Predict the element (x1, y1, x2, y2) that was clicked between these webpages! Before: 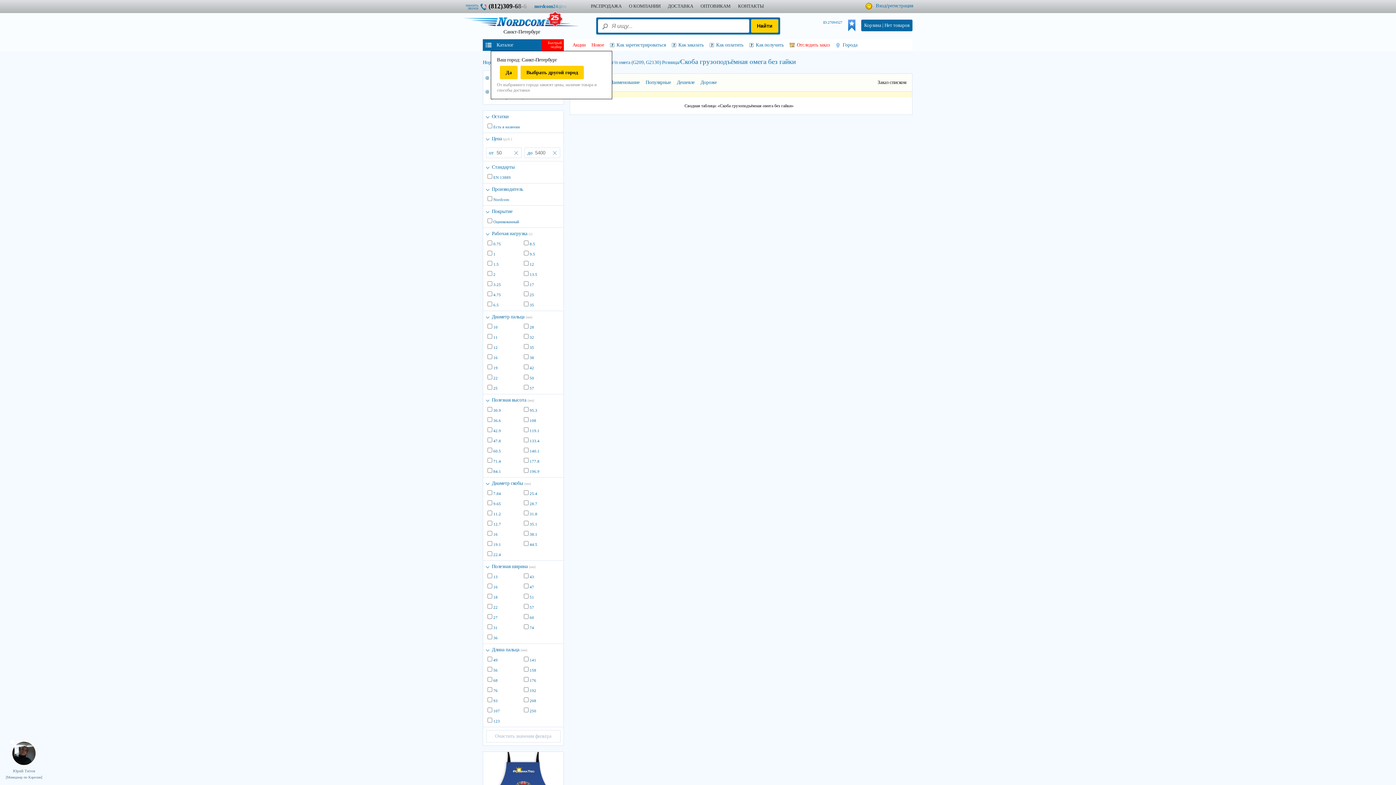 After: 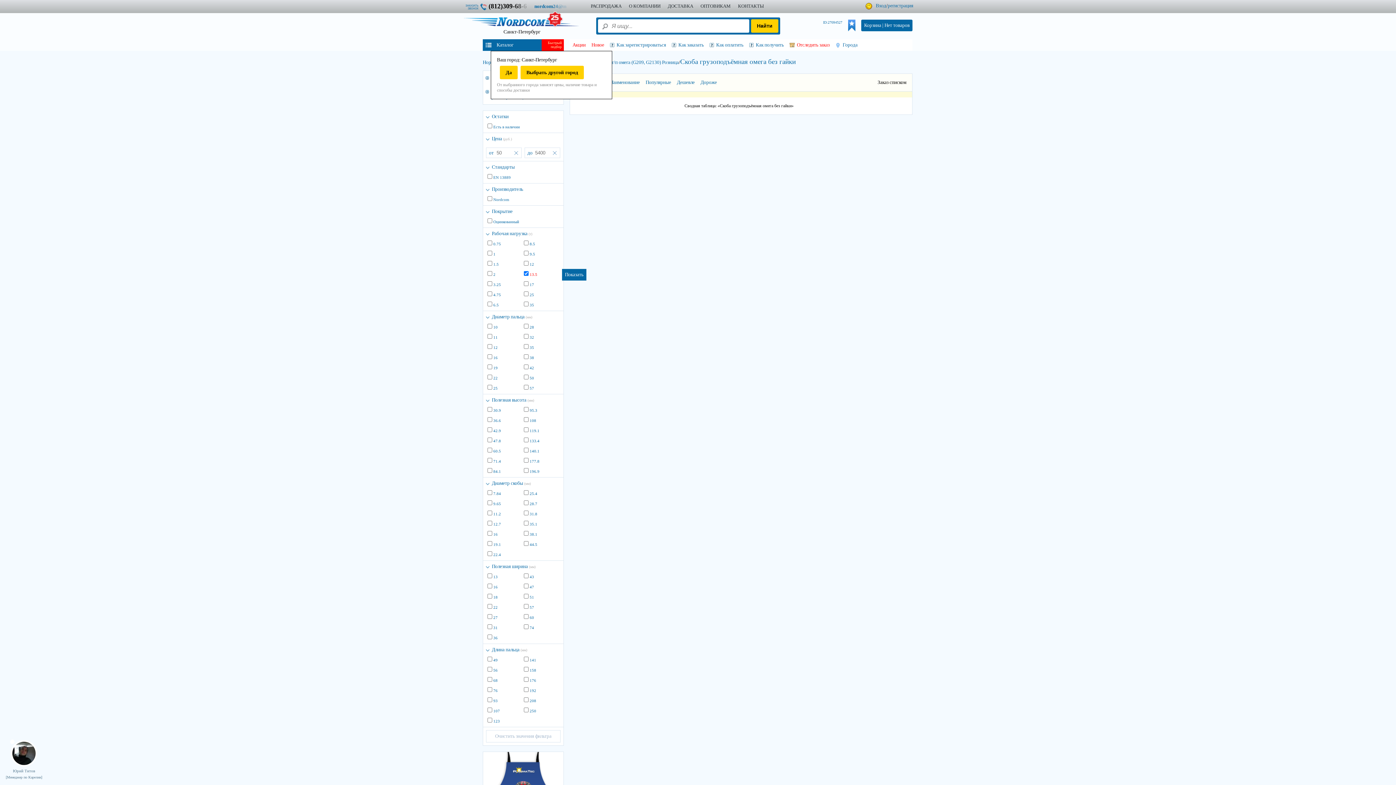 Action: label: 13.5 bbox: (529, 272, 537, 276)